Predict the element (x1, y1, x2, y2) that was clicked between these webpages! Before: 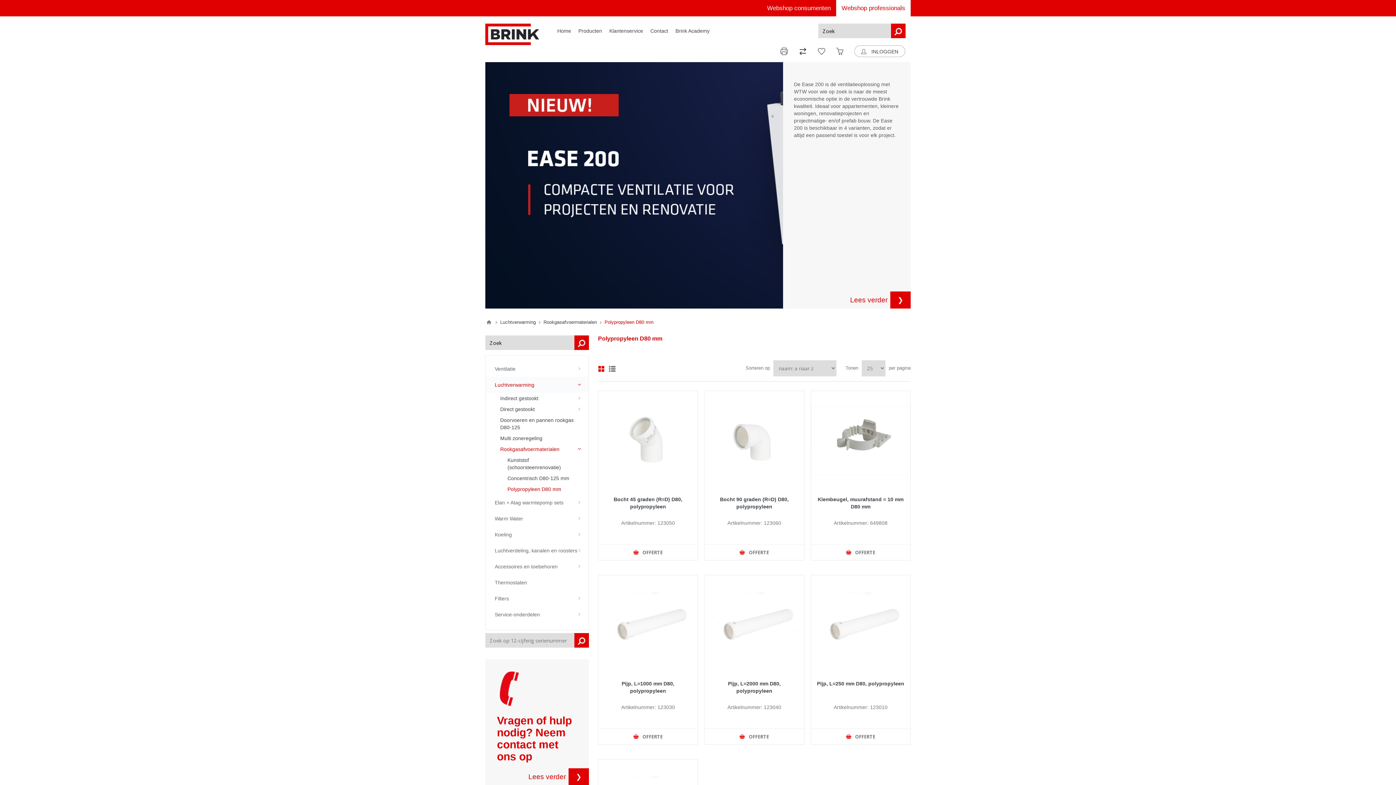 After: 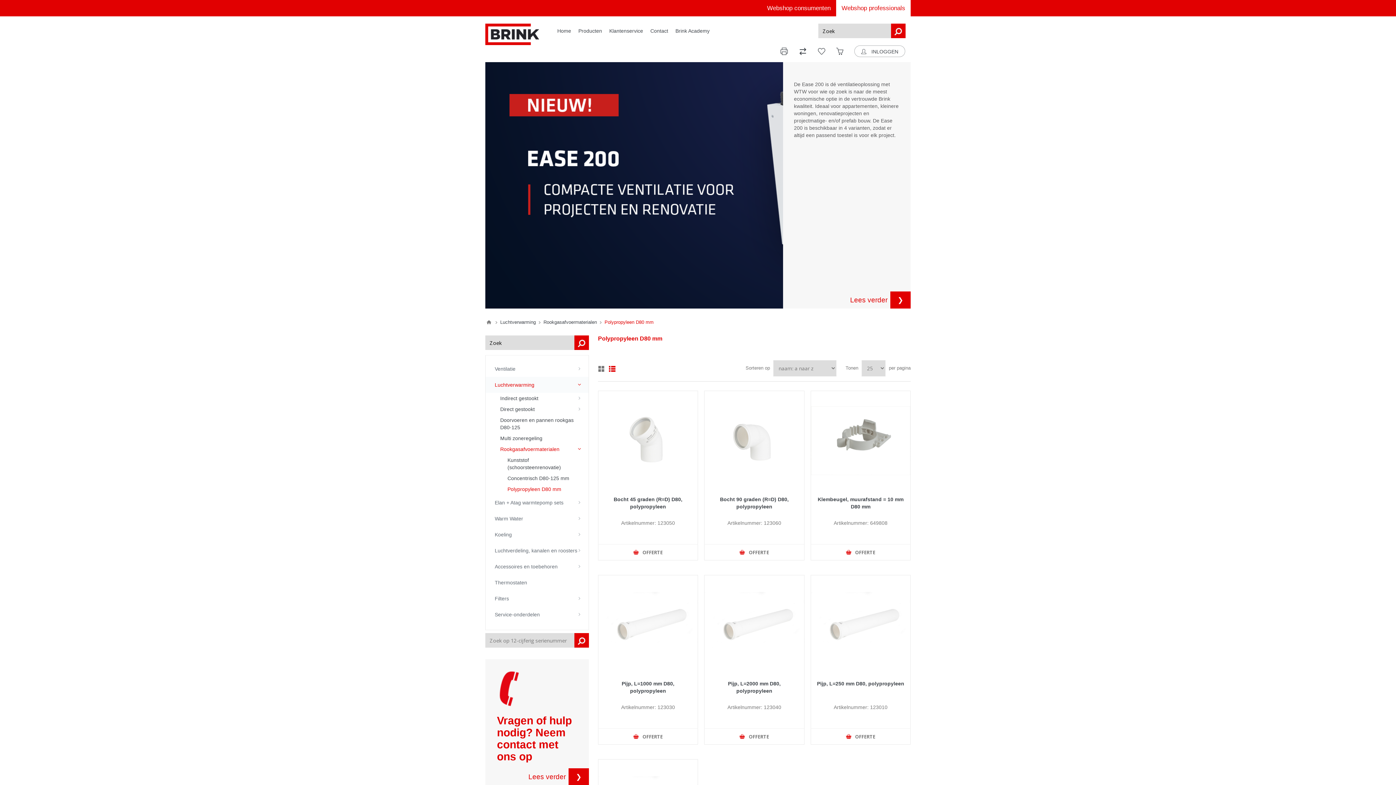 Action: bbox: (609, 366, 615, 371) label: Lijst